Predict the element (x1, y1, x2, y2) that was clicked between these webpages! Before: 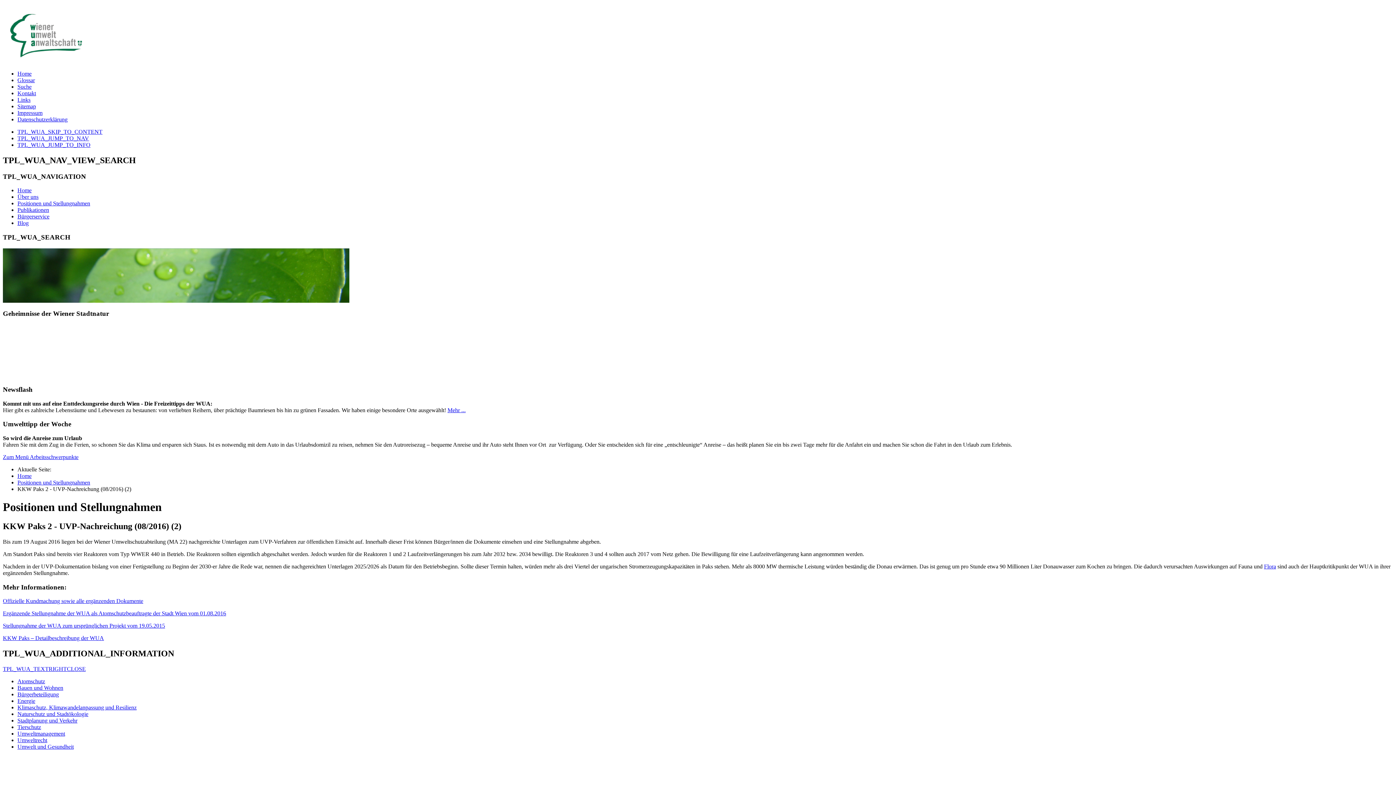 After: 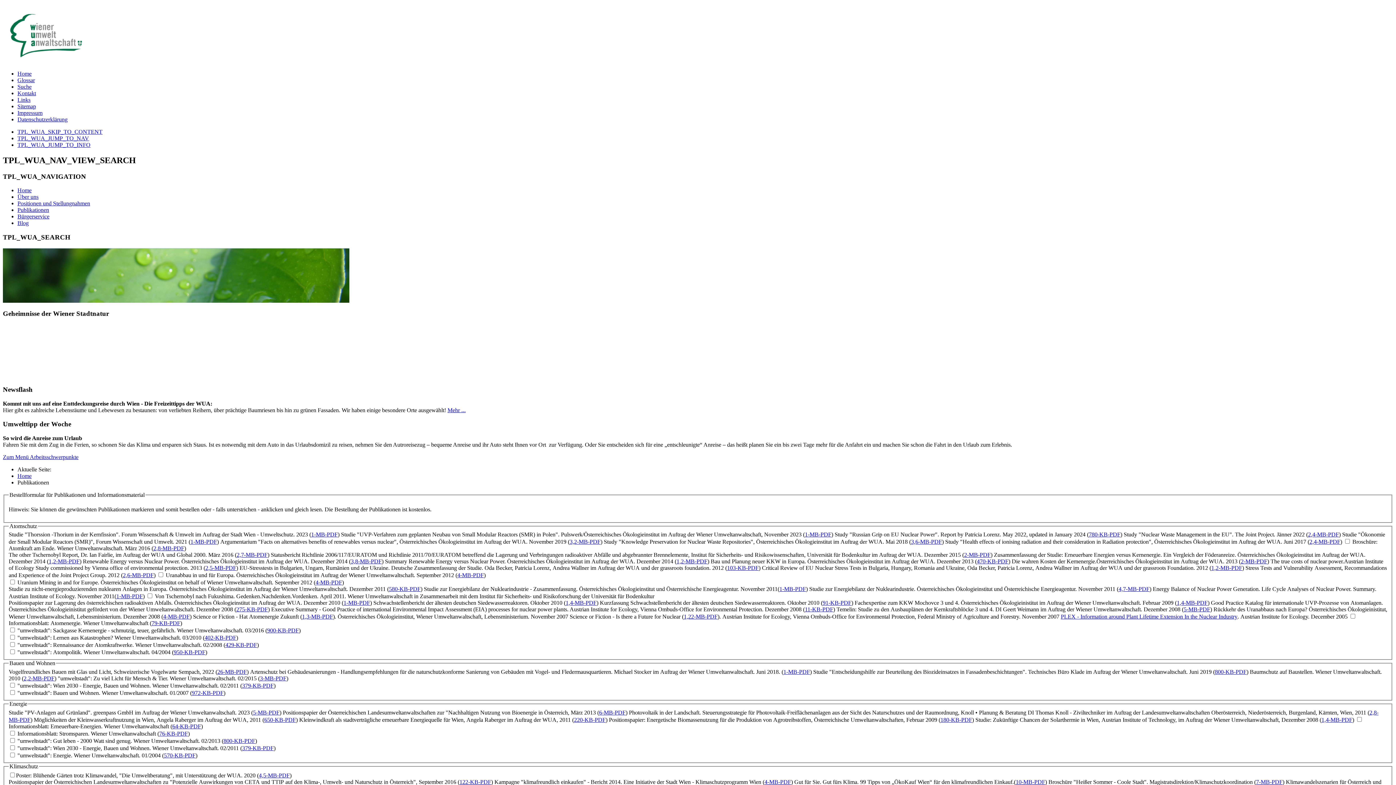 Action: label: Publikationen bbox: (17, 207, 49, 213)